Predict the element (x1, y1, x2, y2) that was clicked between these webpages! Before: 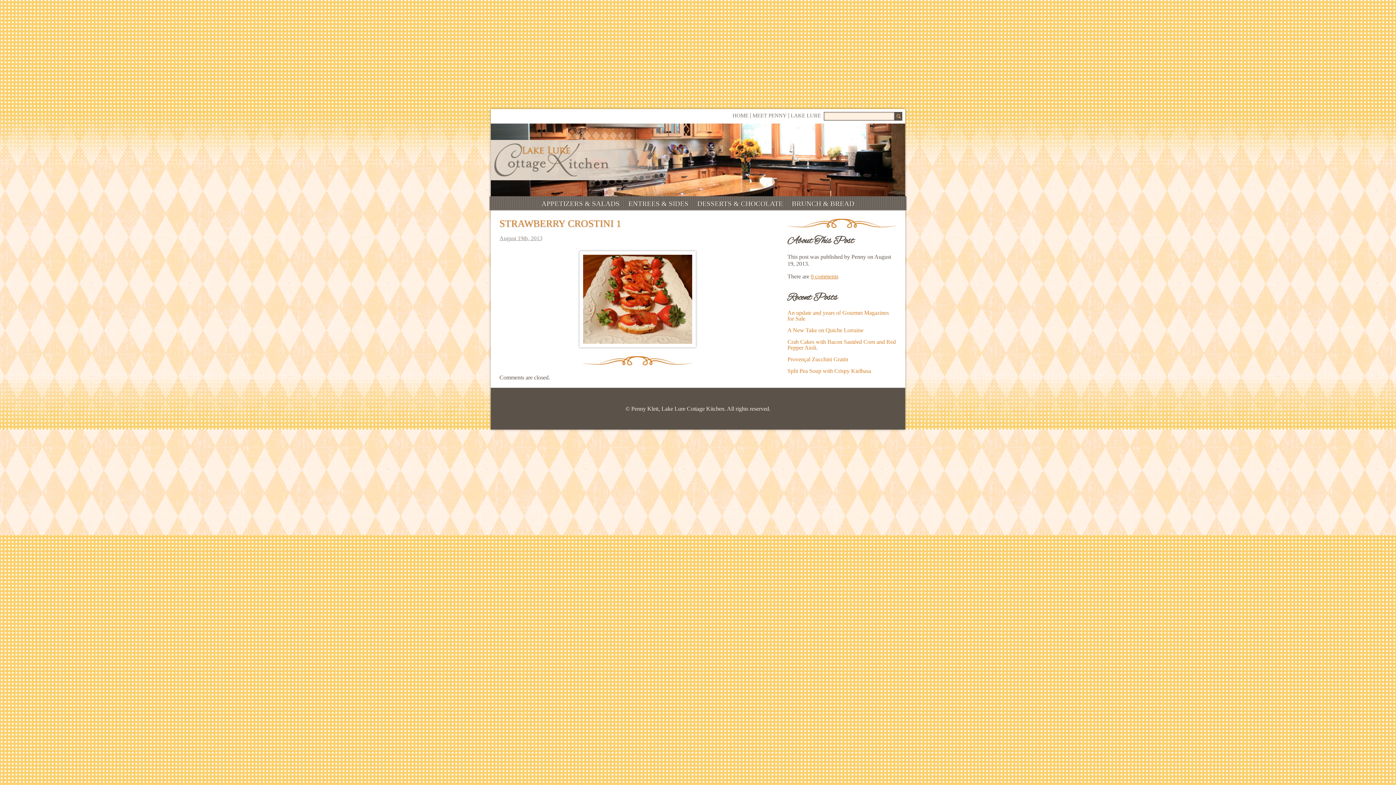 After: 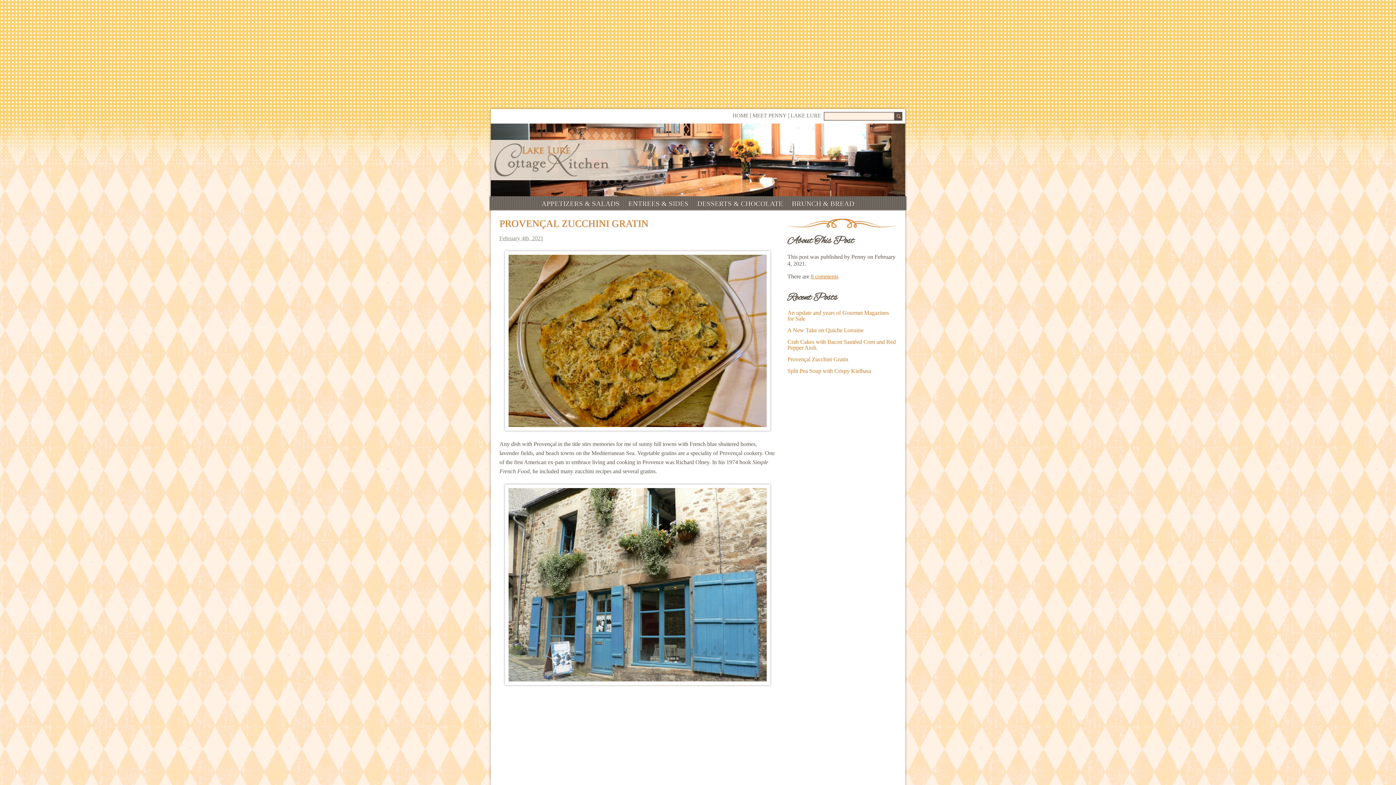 Action: label: Provençal Zucchini Gratin bbox: (787, 356, 848, 362)